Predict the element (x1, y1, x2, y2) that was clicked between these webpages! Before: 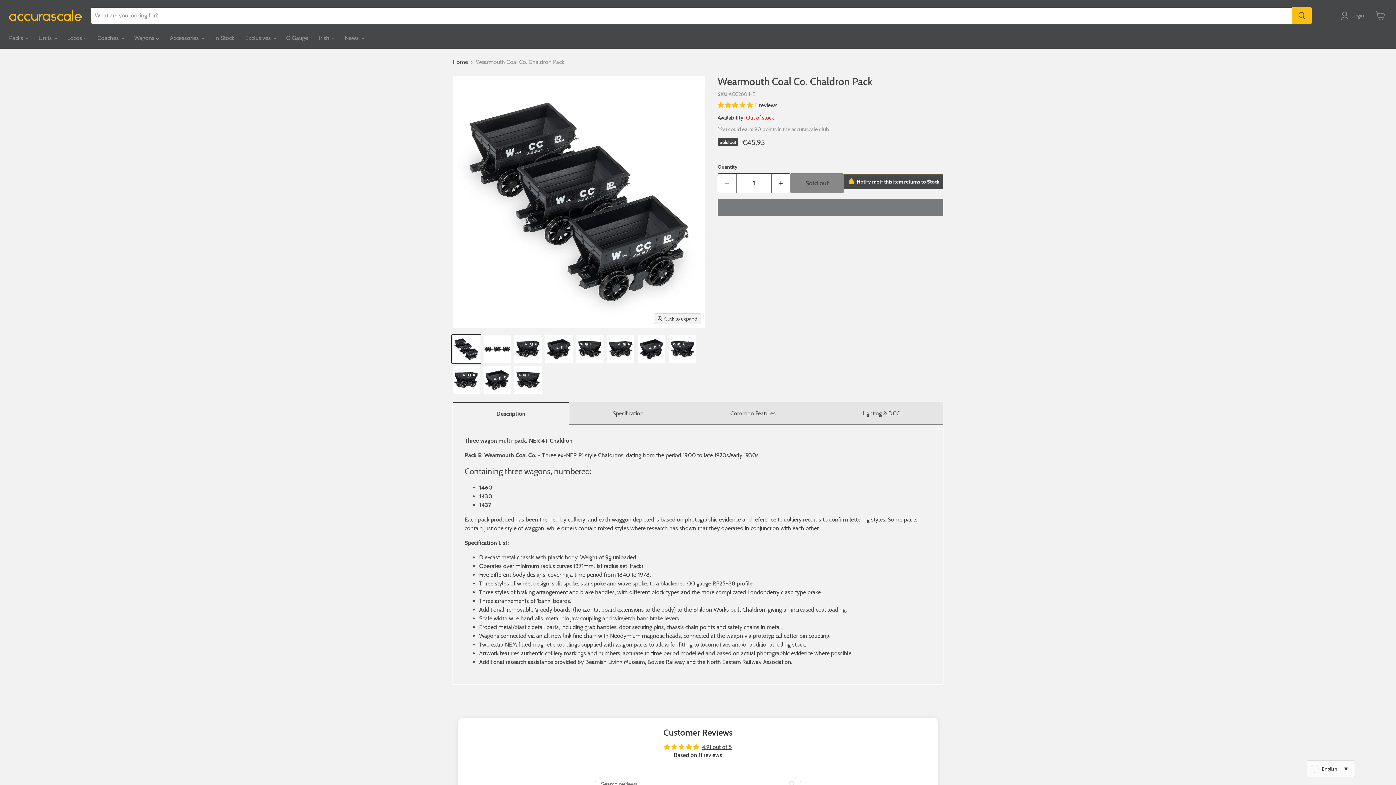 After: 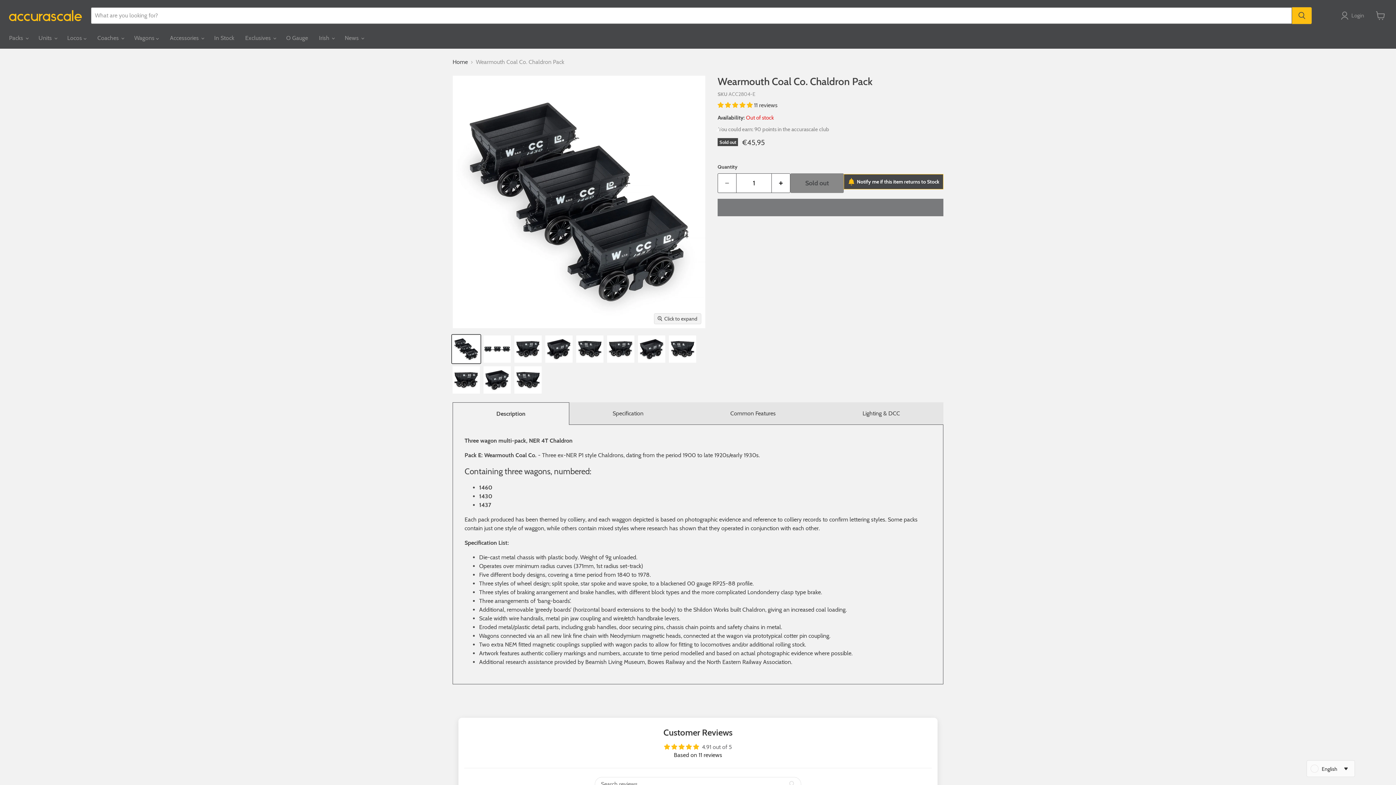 Action: bbox: (702, 744, 732, 751) label: 4.91 out of 5